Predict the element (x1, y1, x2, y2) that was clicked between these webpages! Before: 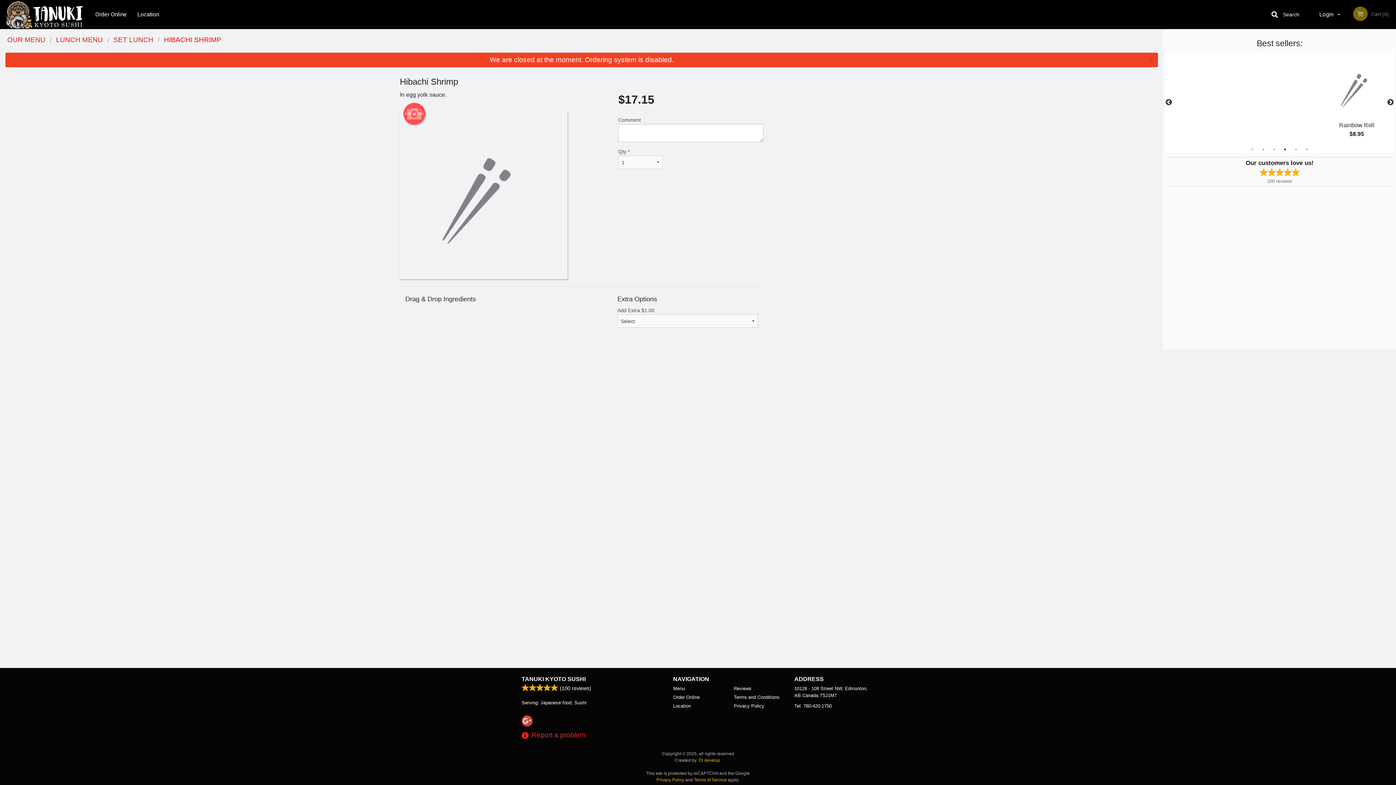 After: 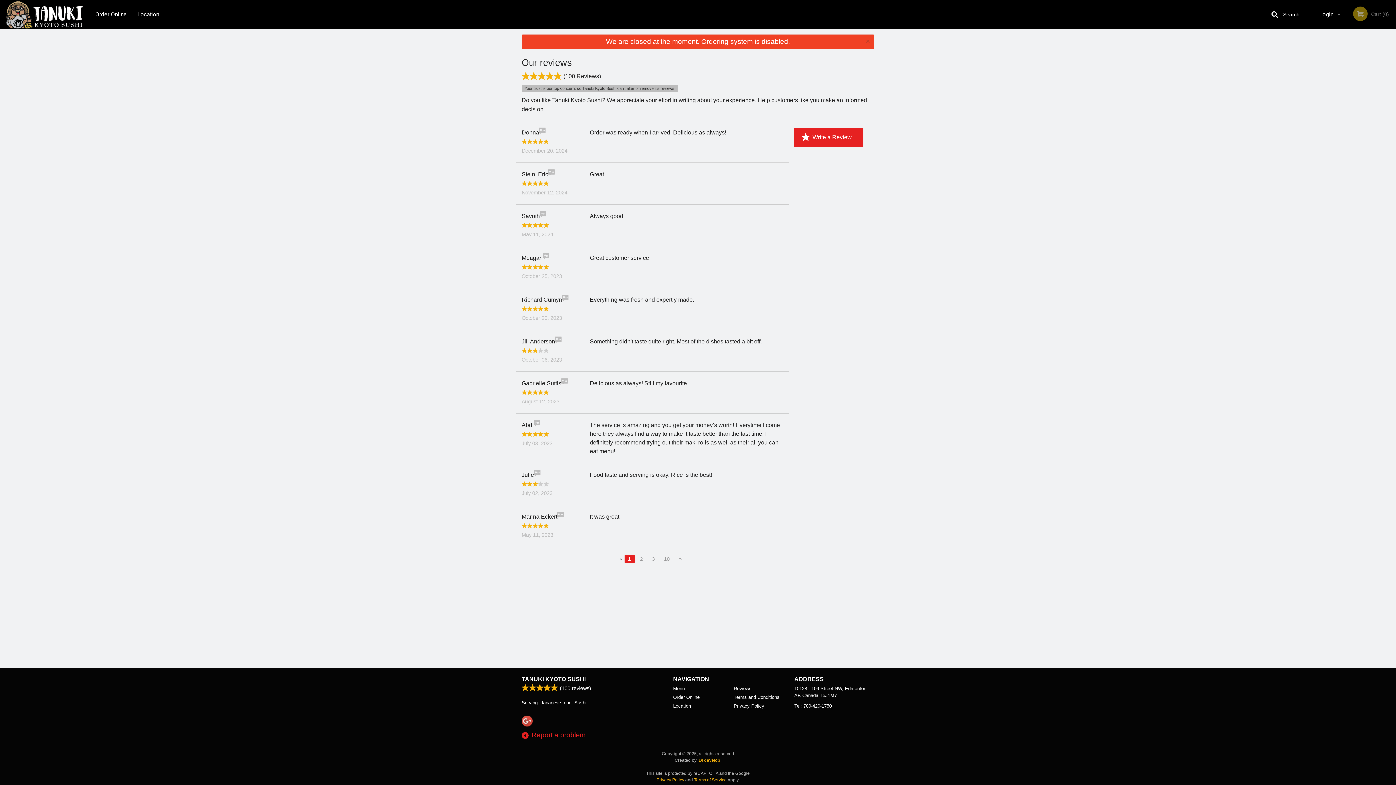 Action: label: Our customers love us!
100 reviews bbox: (1165, 158, 1394, 184)